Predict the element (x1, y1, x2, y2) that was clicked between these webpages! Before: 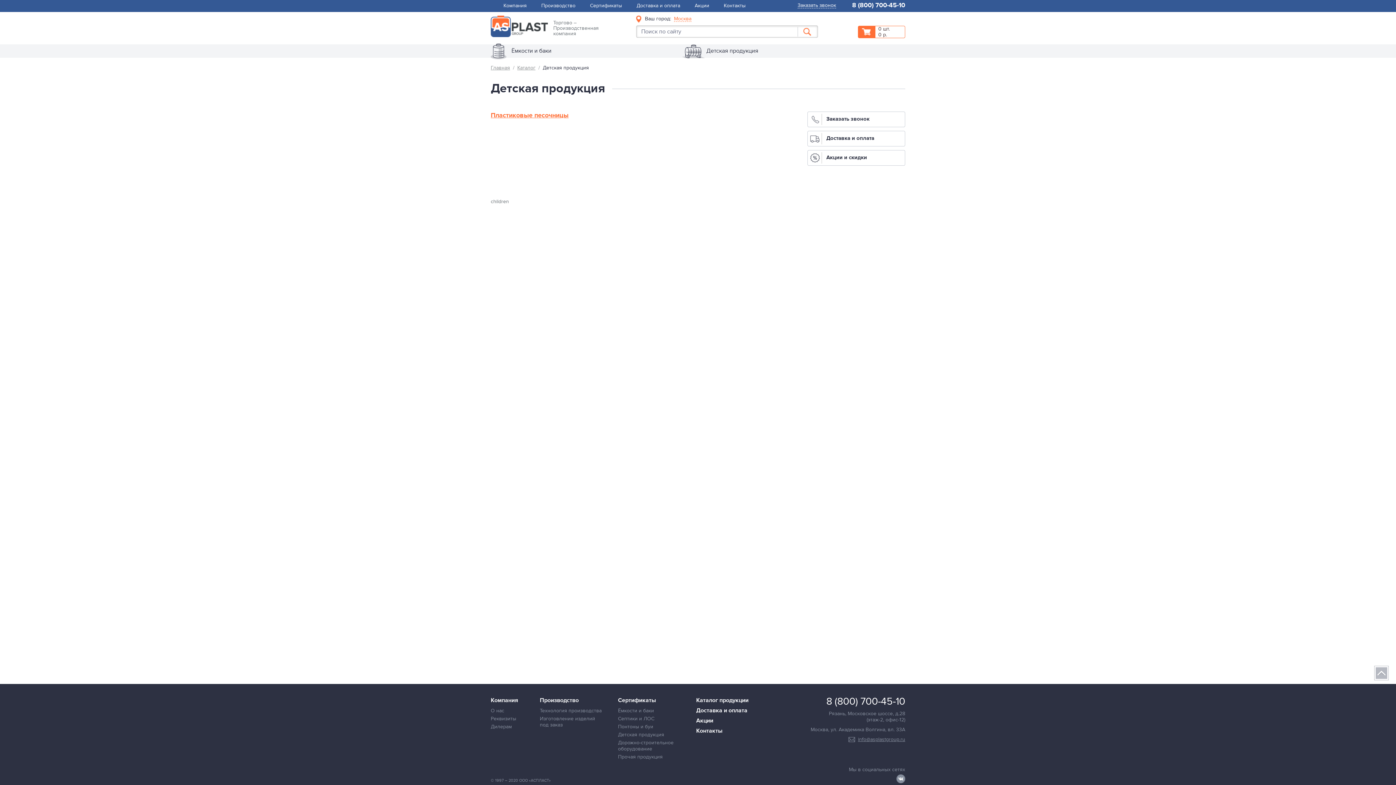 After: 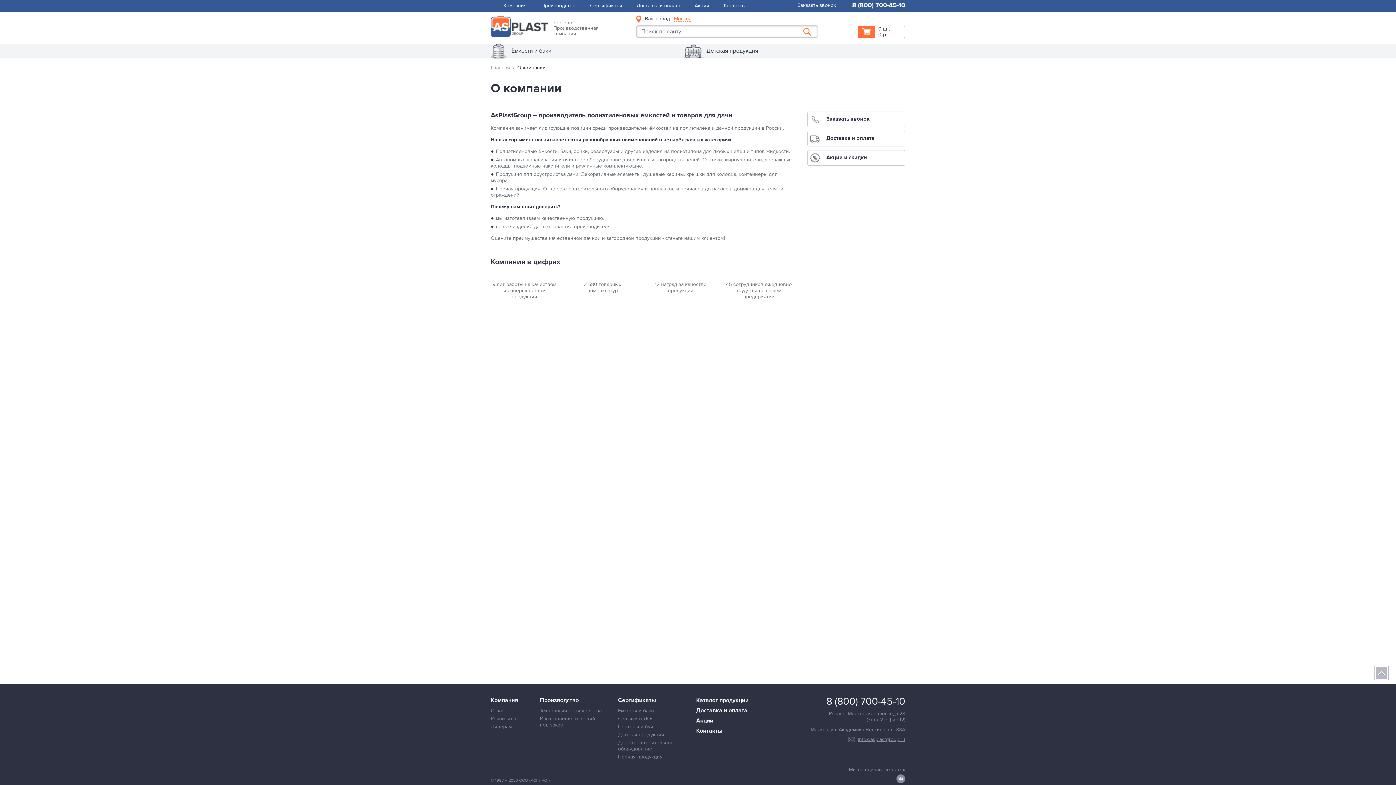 Action: bbox: (490, 708, 504, 714) label: О нас